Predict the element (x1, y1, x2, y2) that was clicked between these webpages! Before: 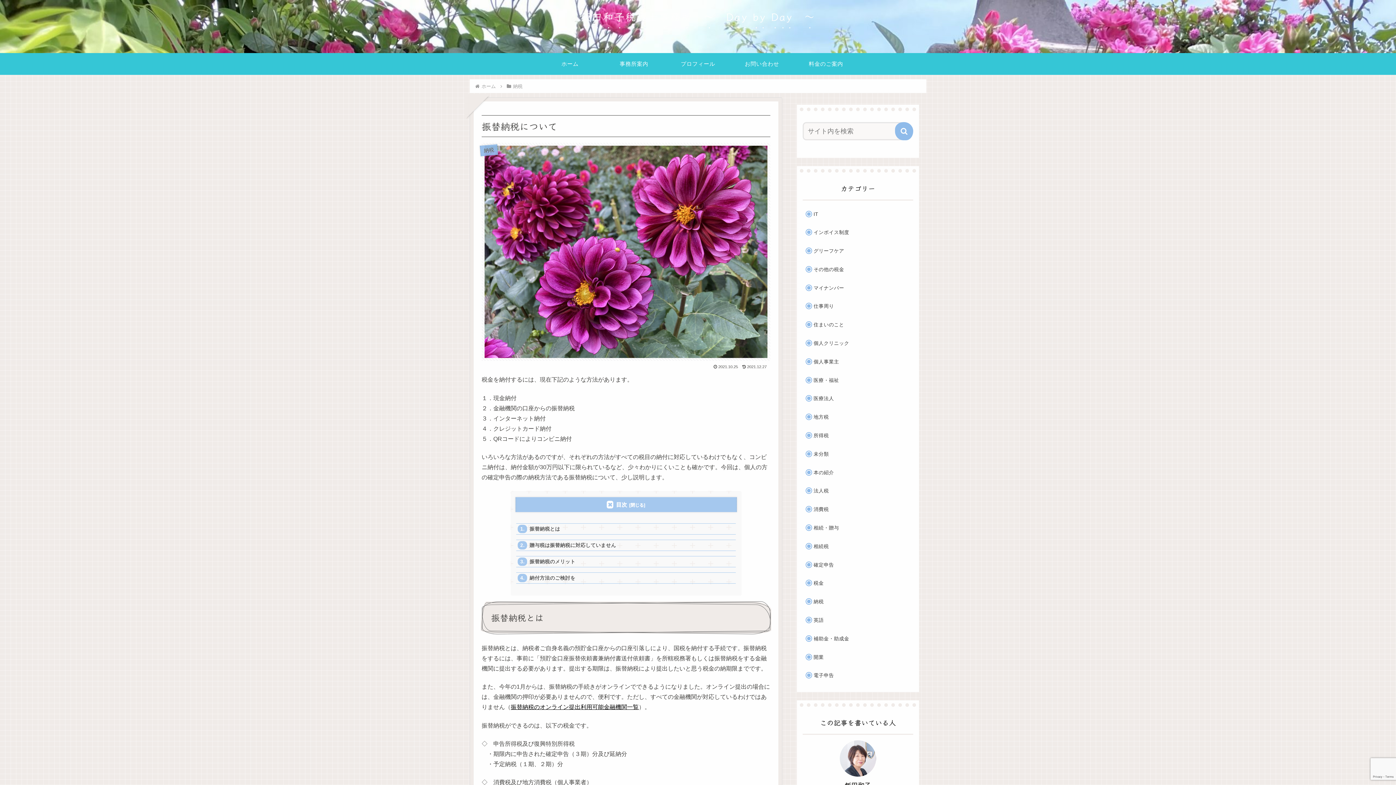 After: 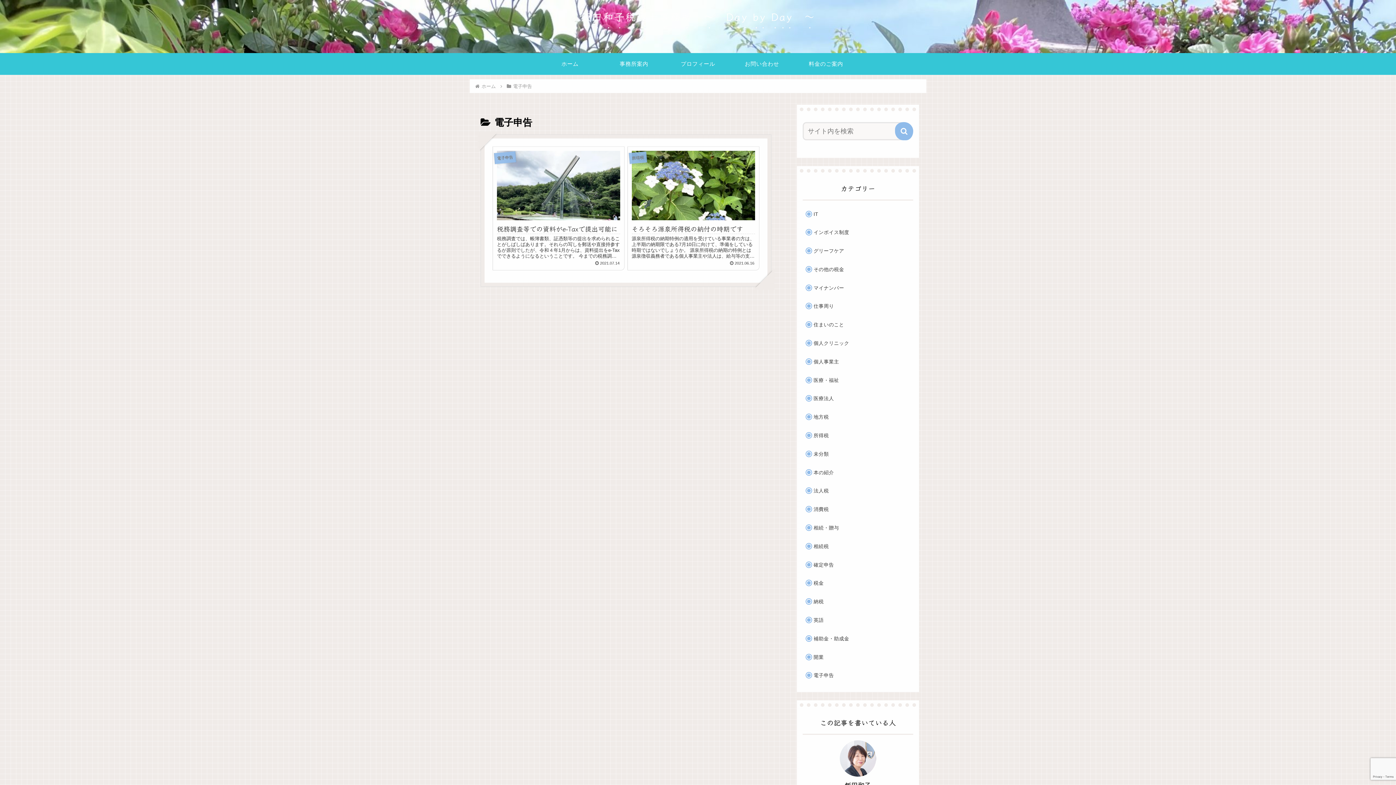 Action: label: 電子申告 bbox: (810, 668, 913, 684)